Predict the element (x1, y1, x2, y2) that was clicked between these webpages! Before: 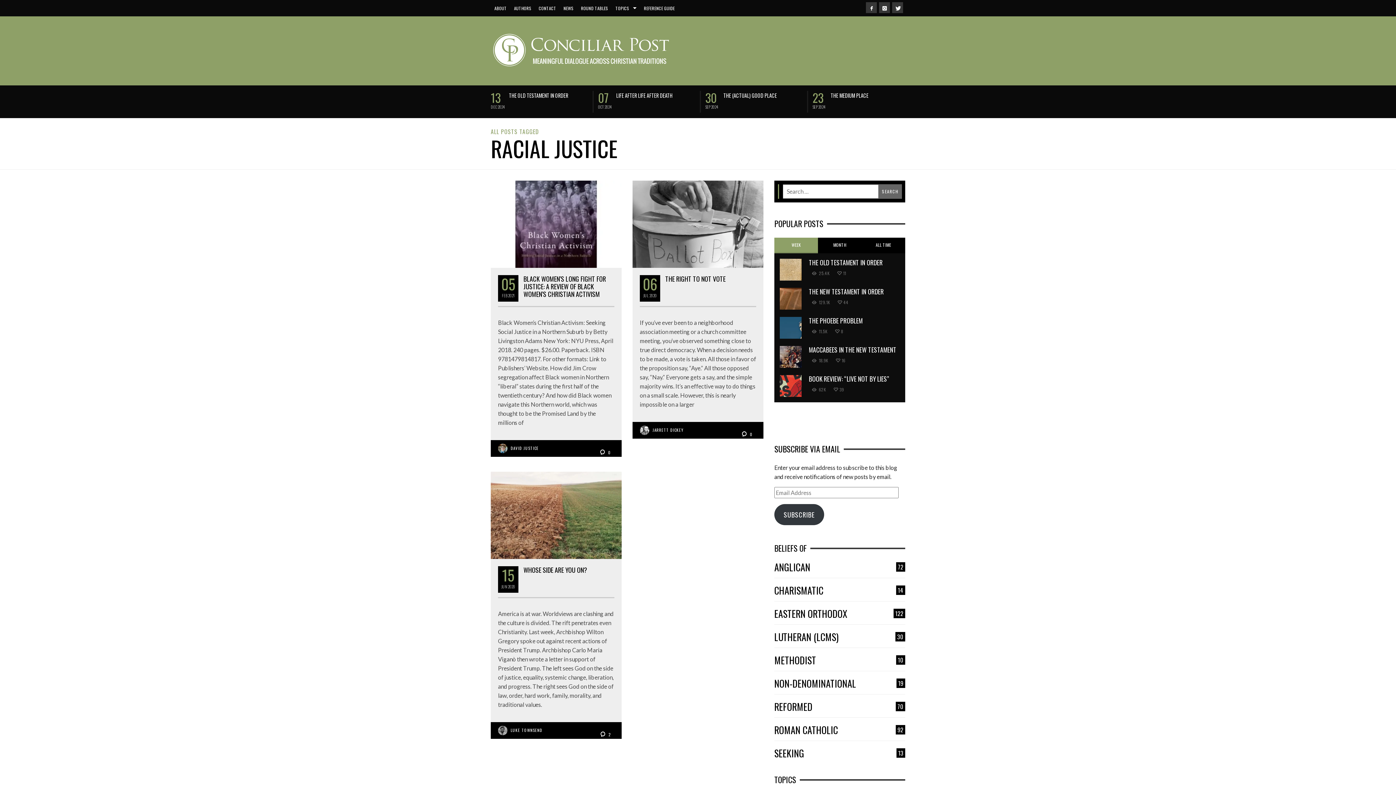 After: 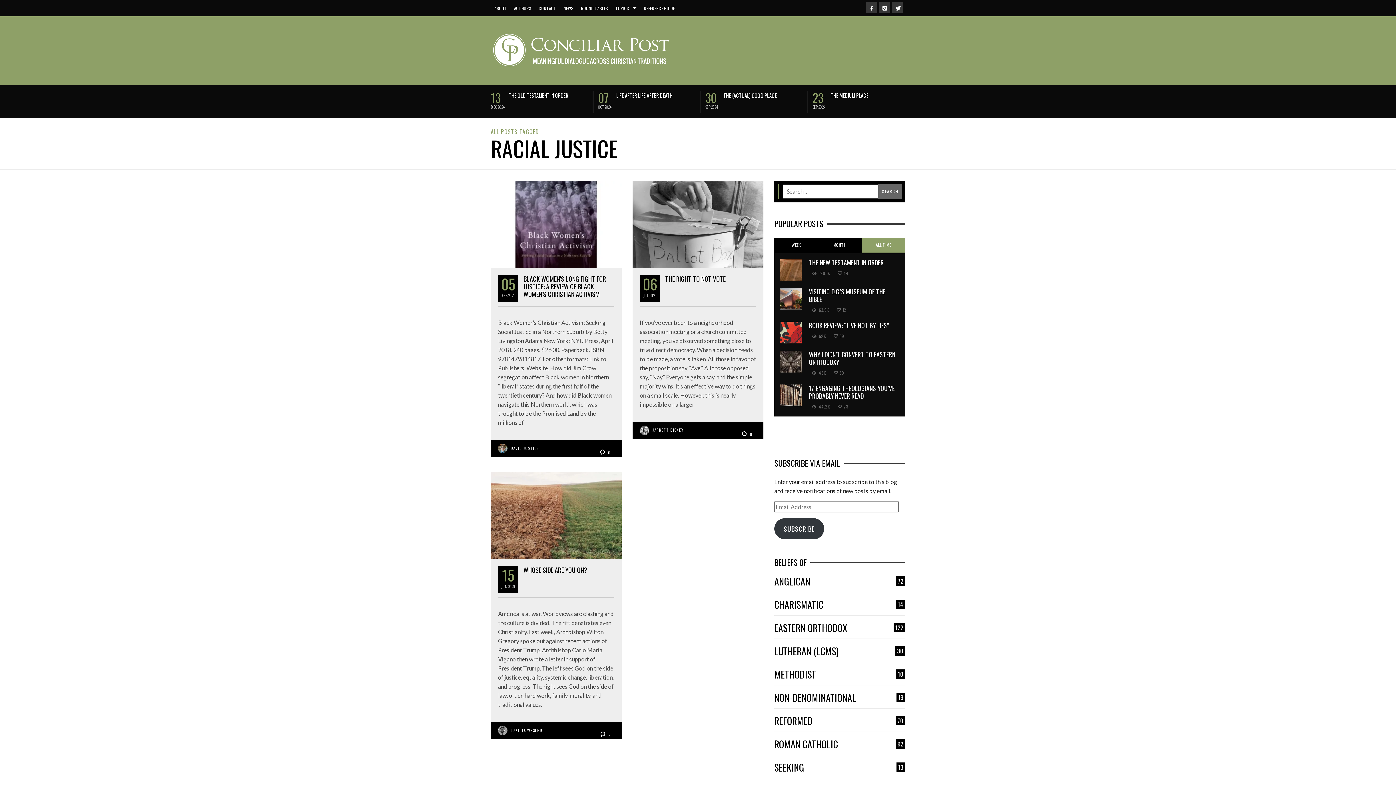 Action: label: ALL TIME bbox: (861, 237, 905, 253)